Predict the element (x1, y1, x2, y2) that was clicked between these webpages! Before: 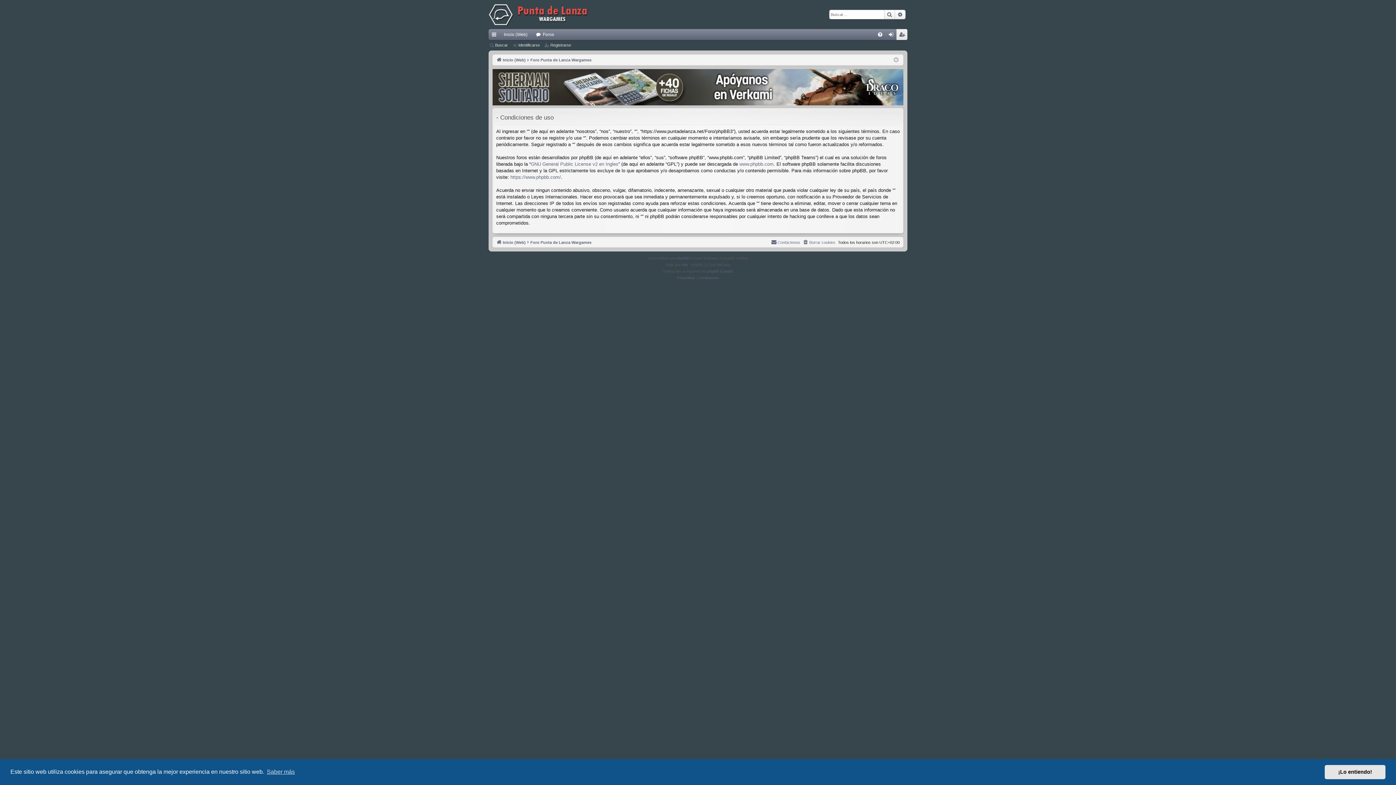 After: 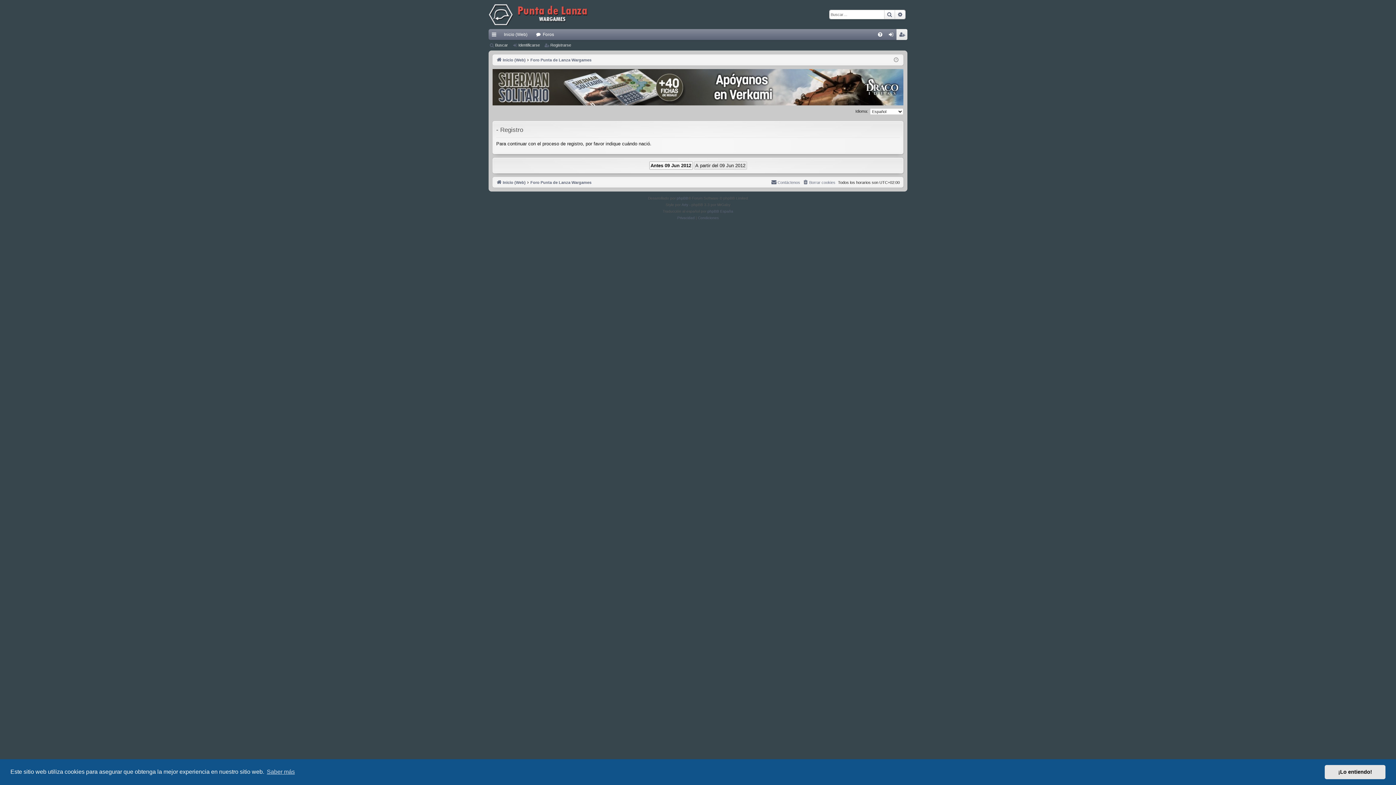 Action: bbox: (544, 40, 574, 50) label: Registrarse